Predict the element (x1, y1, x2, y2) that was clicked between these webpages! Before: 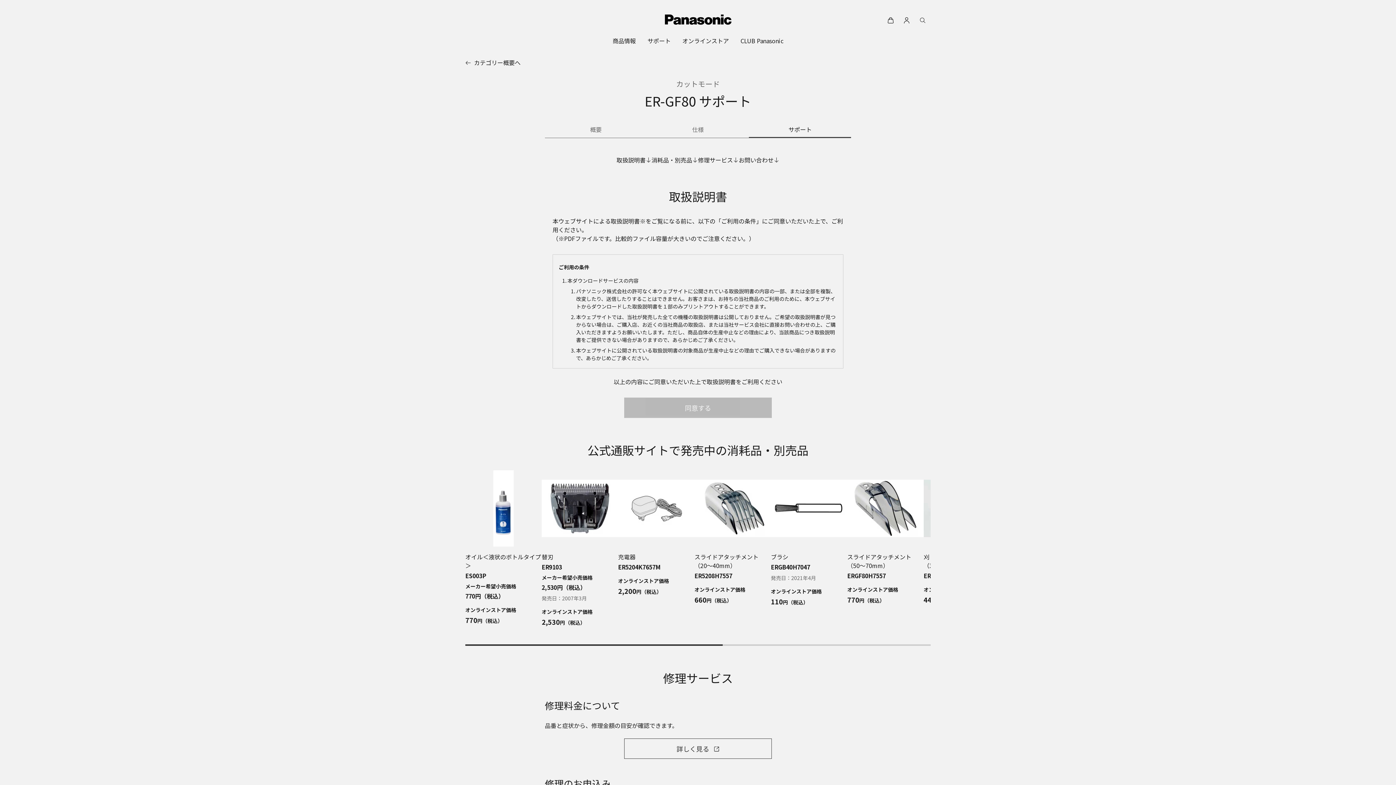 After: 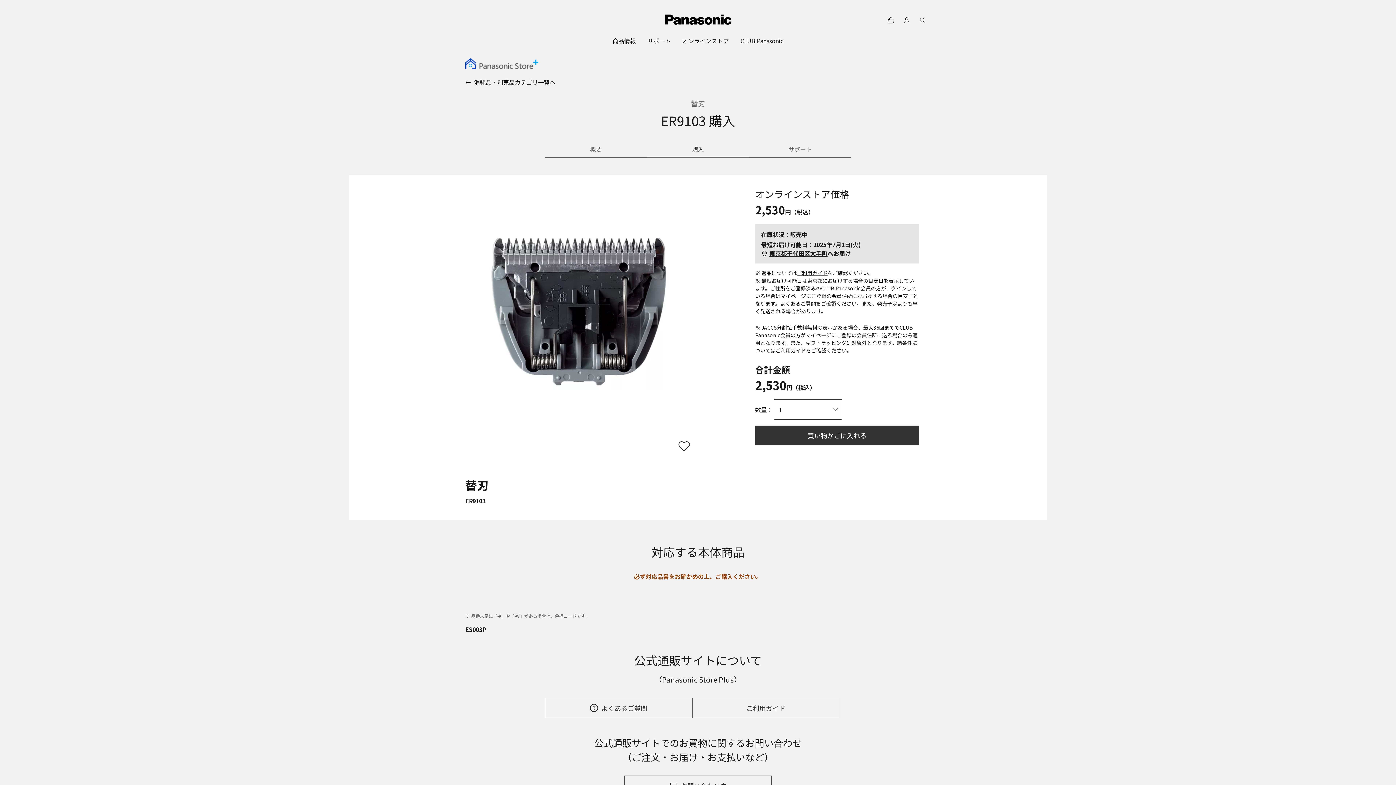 Action: label: 替刃
ER9103
メーカー希望小売価格
2,530円（税込）

発売日：2007年3月

オンラインストア価格

2,530円（税込） bbox: (541, 470, 618, 627)